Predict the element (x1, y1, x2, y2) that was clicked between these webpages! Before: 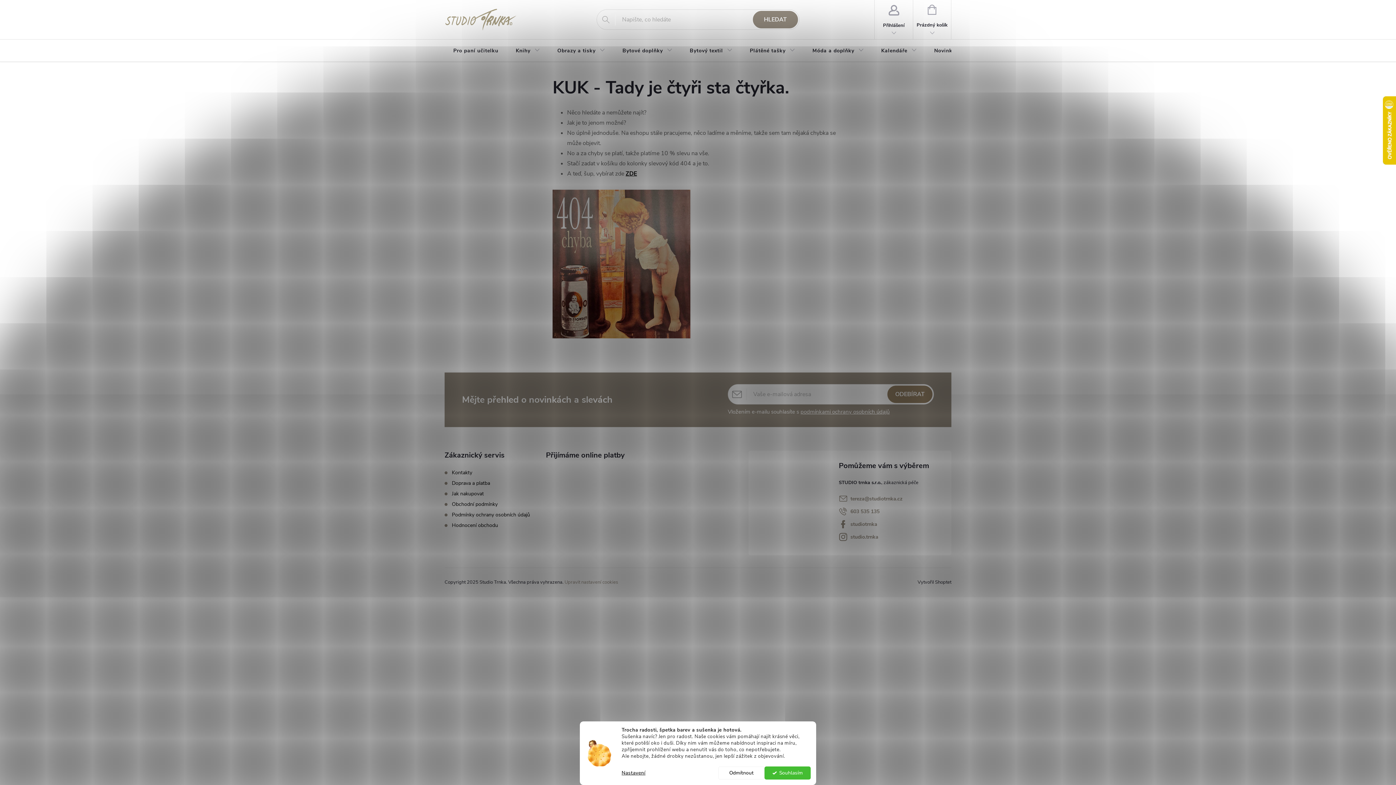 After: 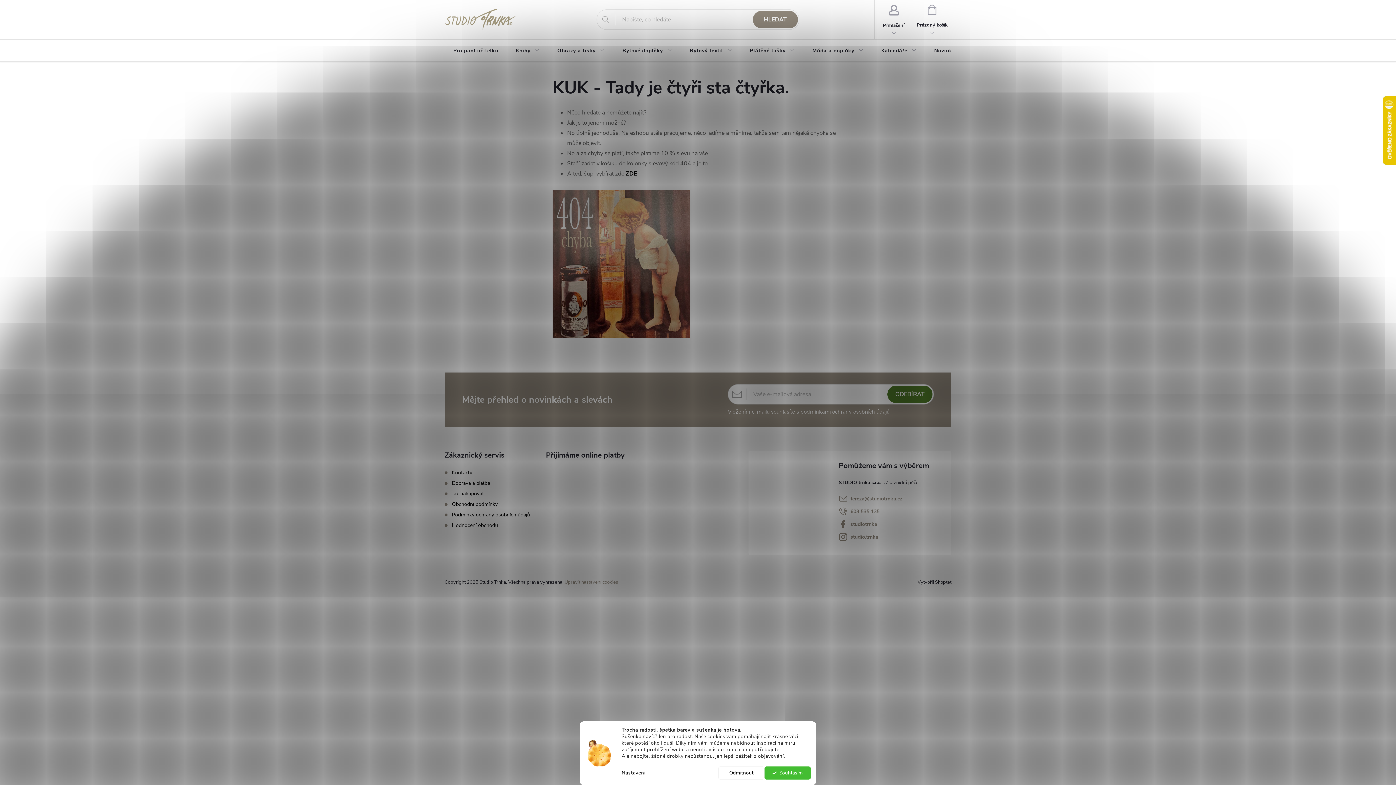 Action: label: ODEBÍRAT bbox: (887, 385, 932, 403)